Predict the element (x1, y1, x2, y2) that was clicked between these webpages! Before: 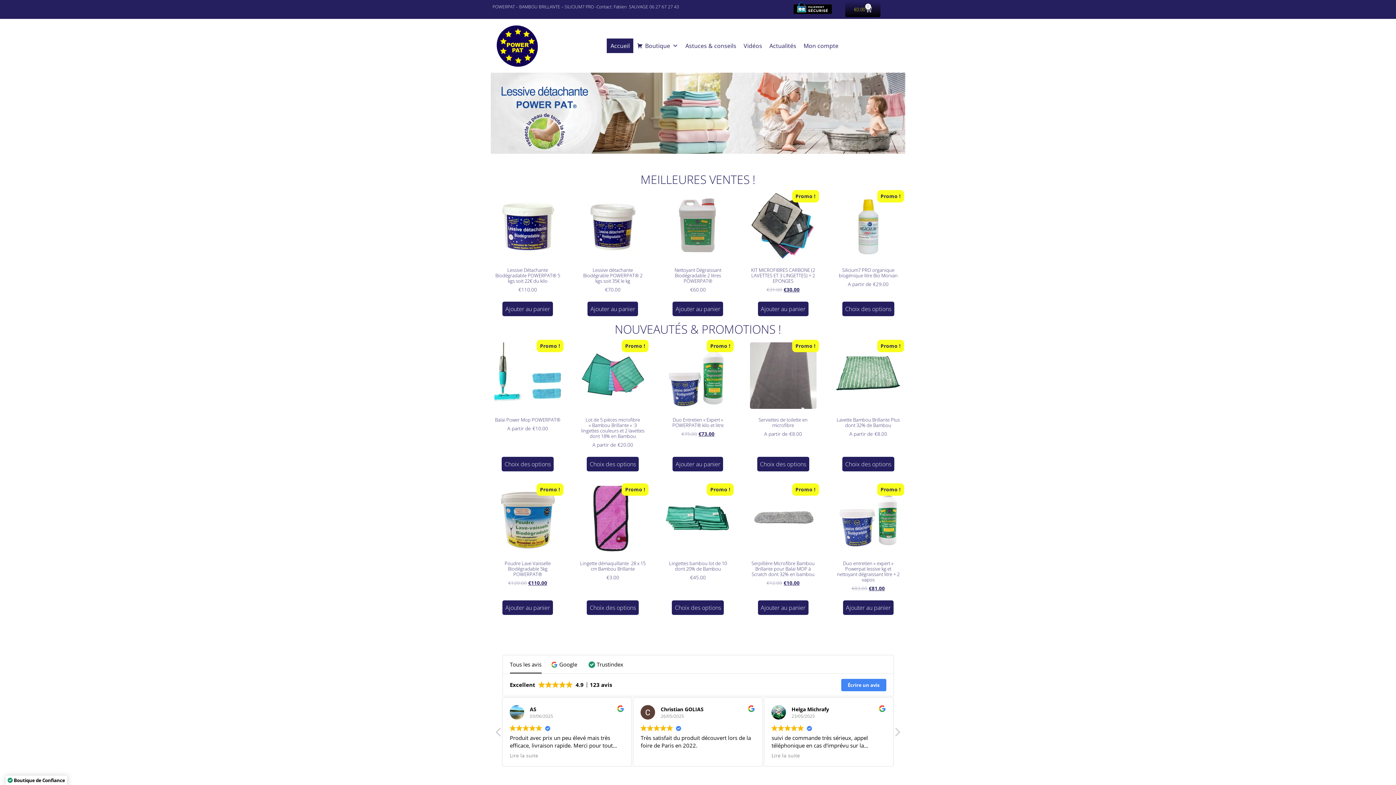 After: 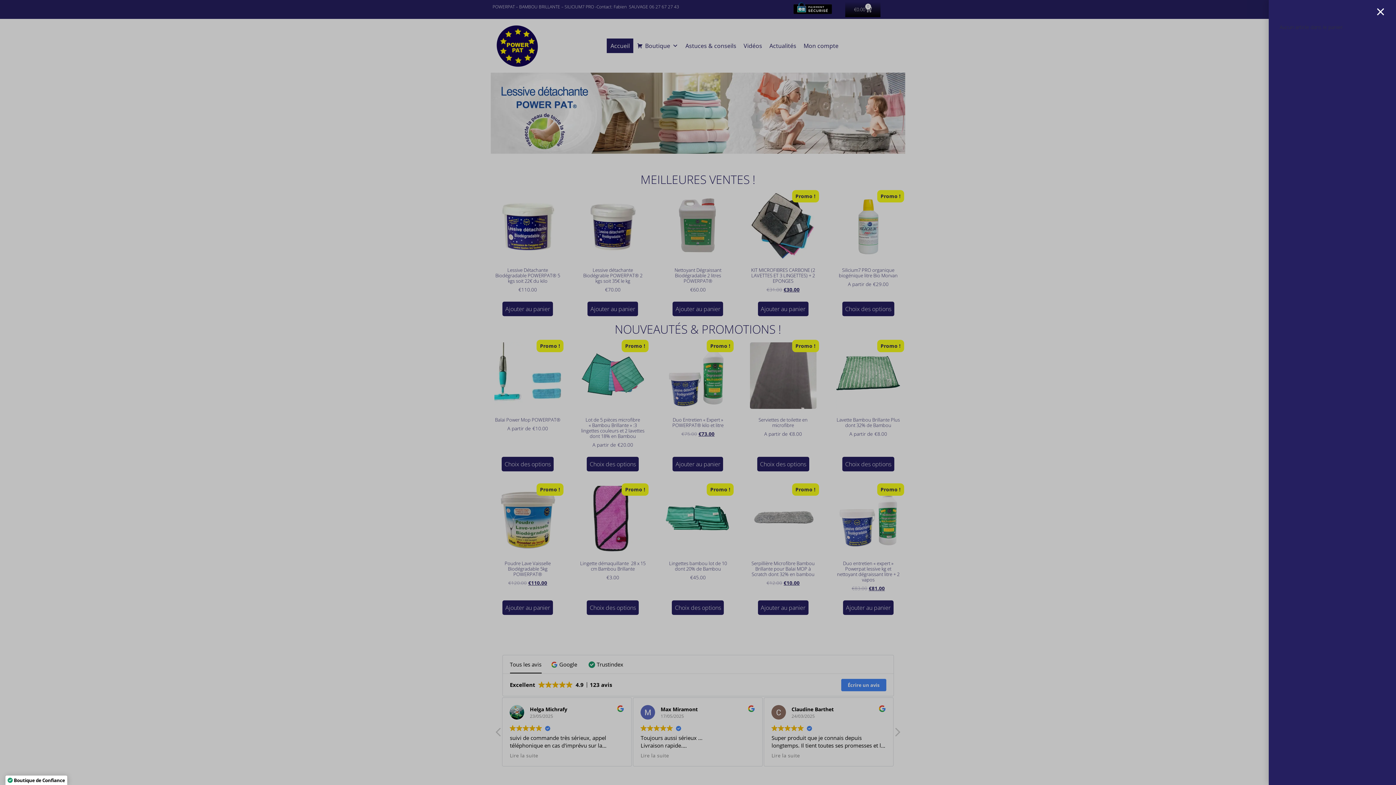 Action: bbox: (845, 1, 880, 17) label: €0.00
0
Panier